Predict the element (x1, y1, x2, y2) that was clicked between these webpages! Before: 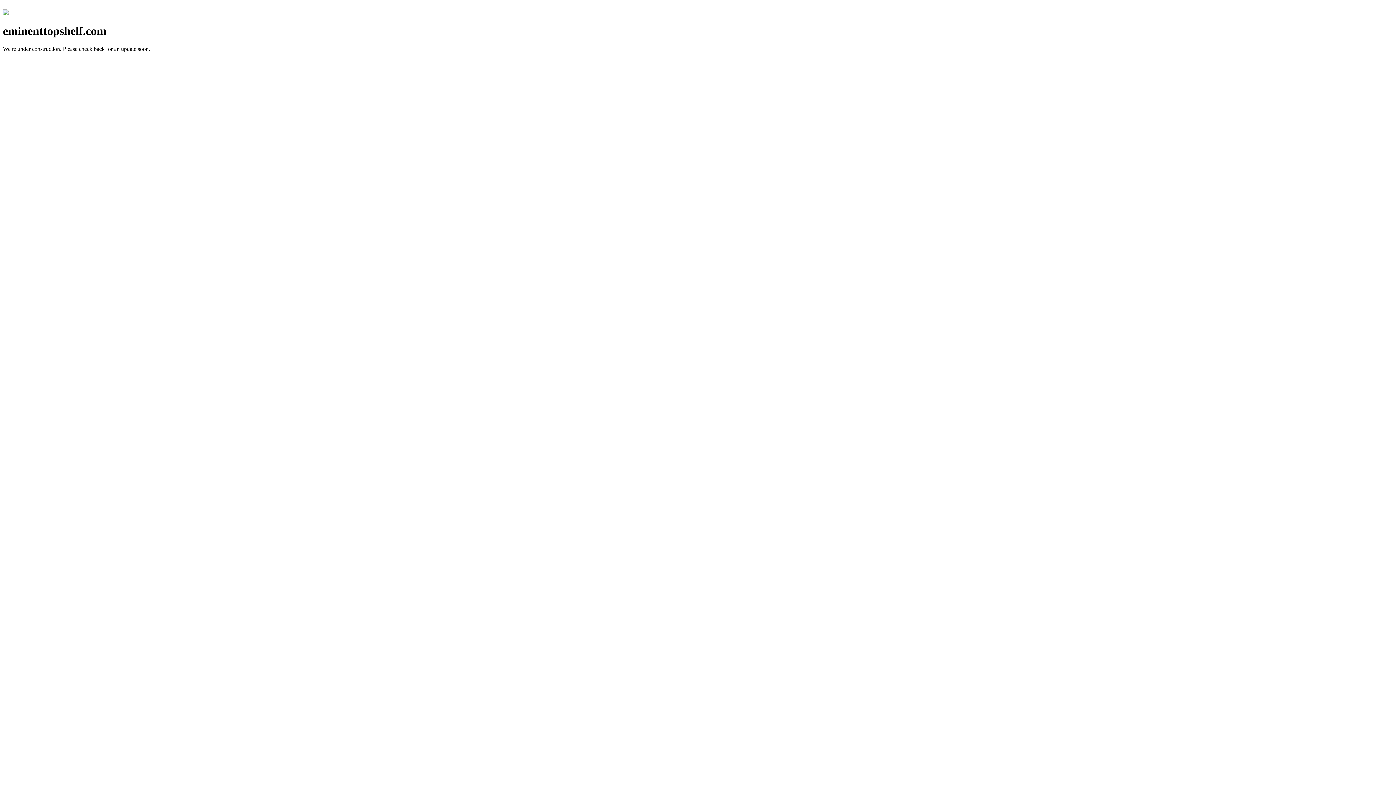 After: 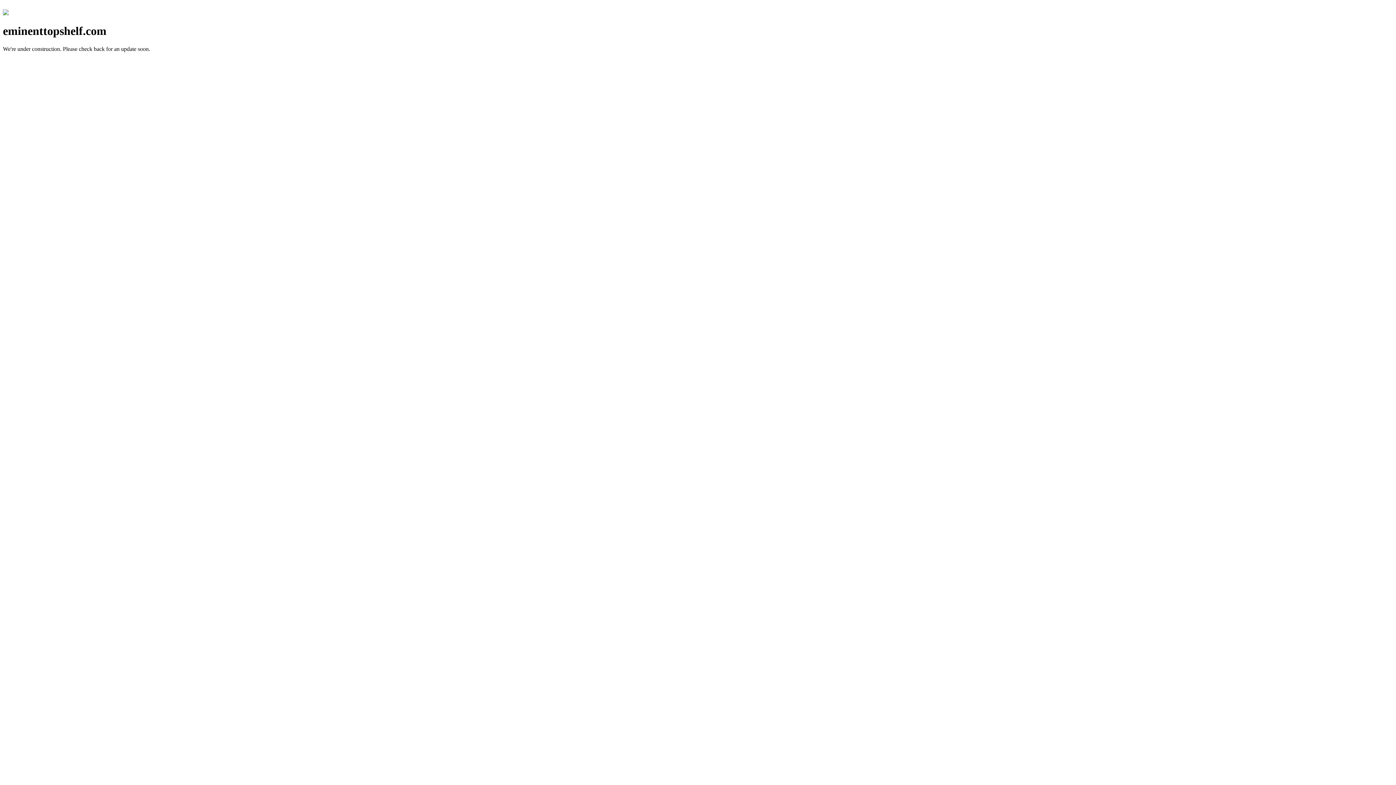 Action: bbox: (2, 10, 8, 16)